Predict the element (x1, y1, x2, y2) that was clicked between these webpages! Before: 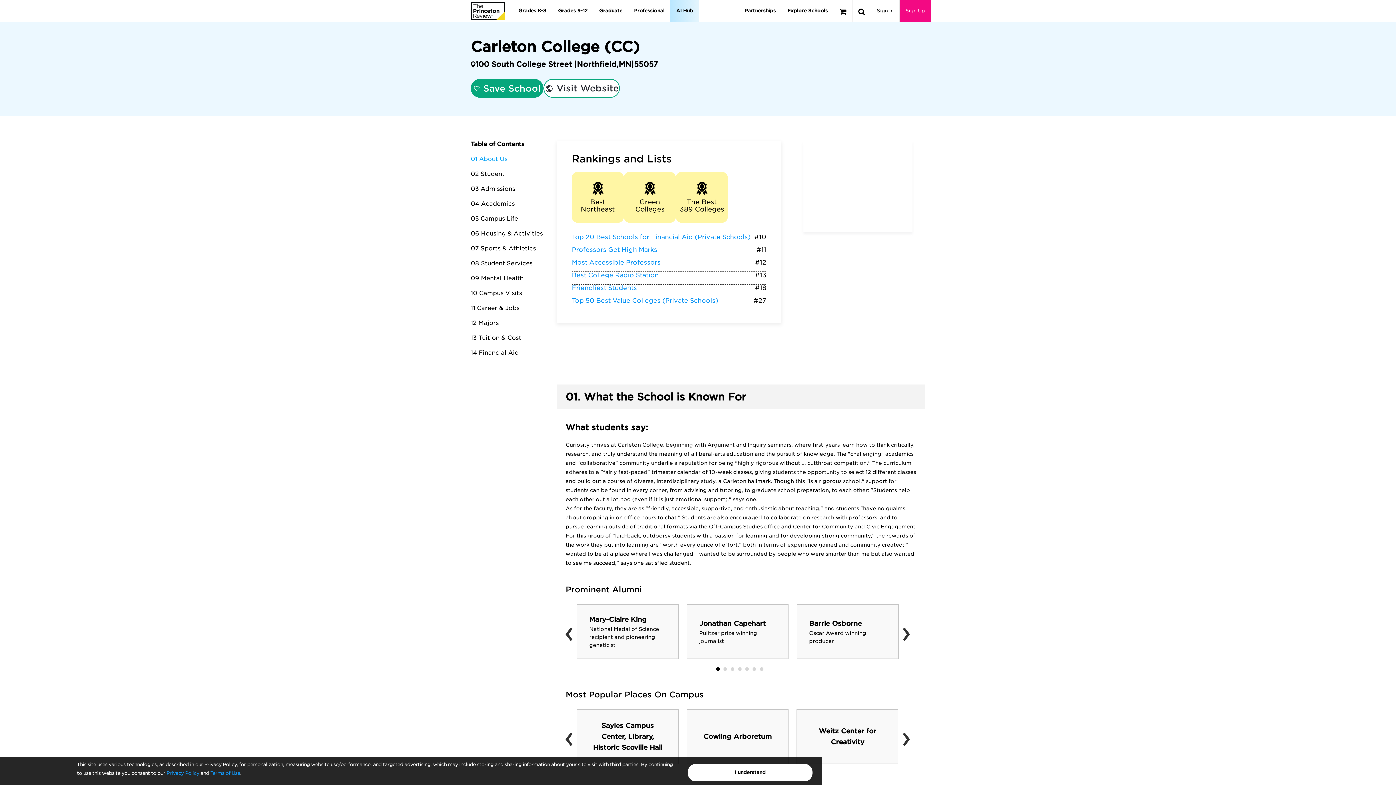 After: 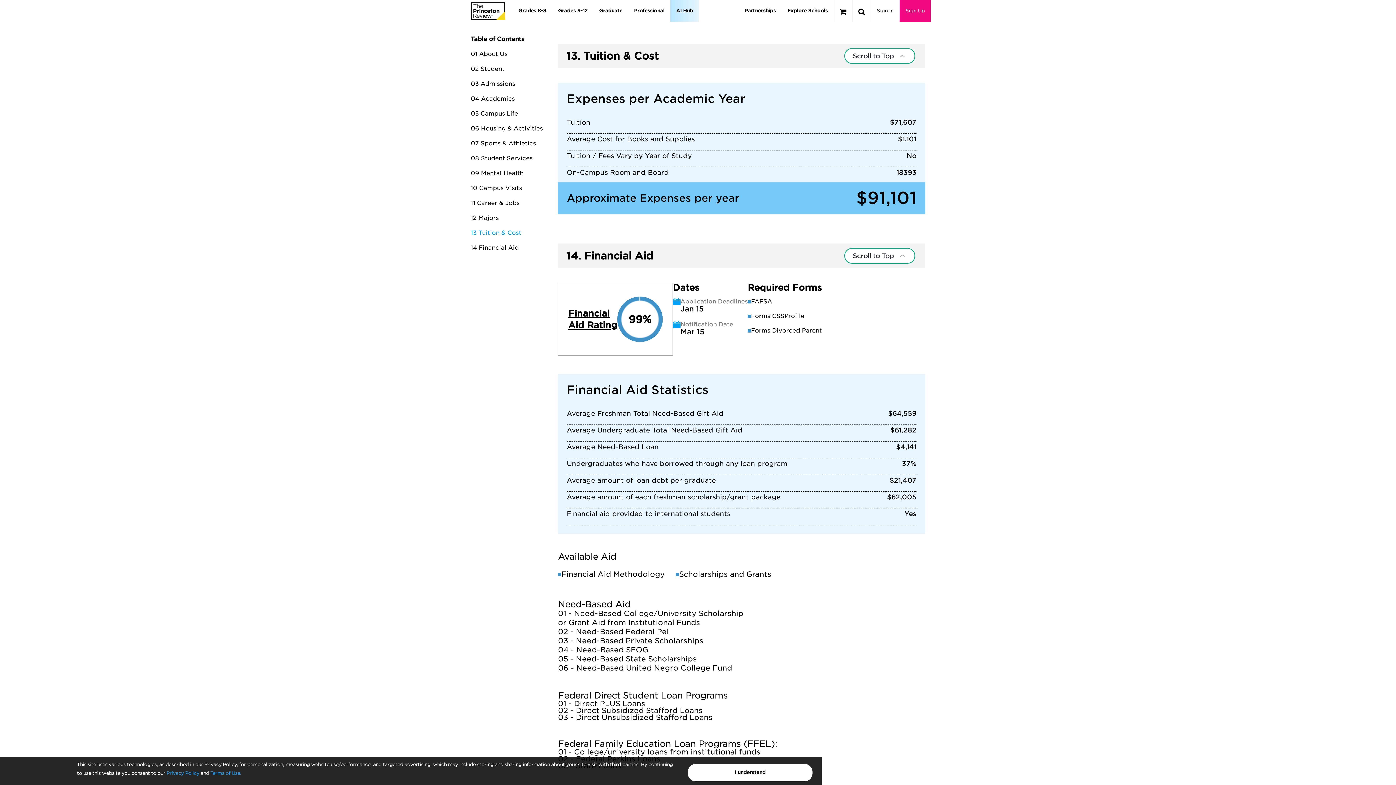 Action: bbox: (470, 334, 521, 341) label: 13 Tuition & Cost